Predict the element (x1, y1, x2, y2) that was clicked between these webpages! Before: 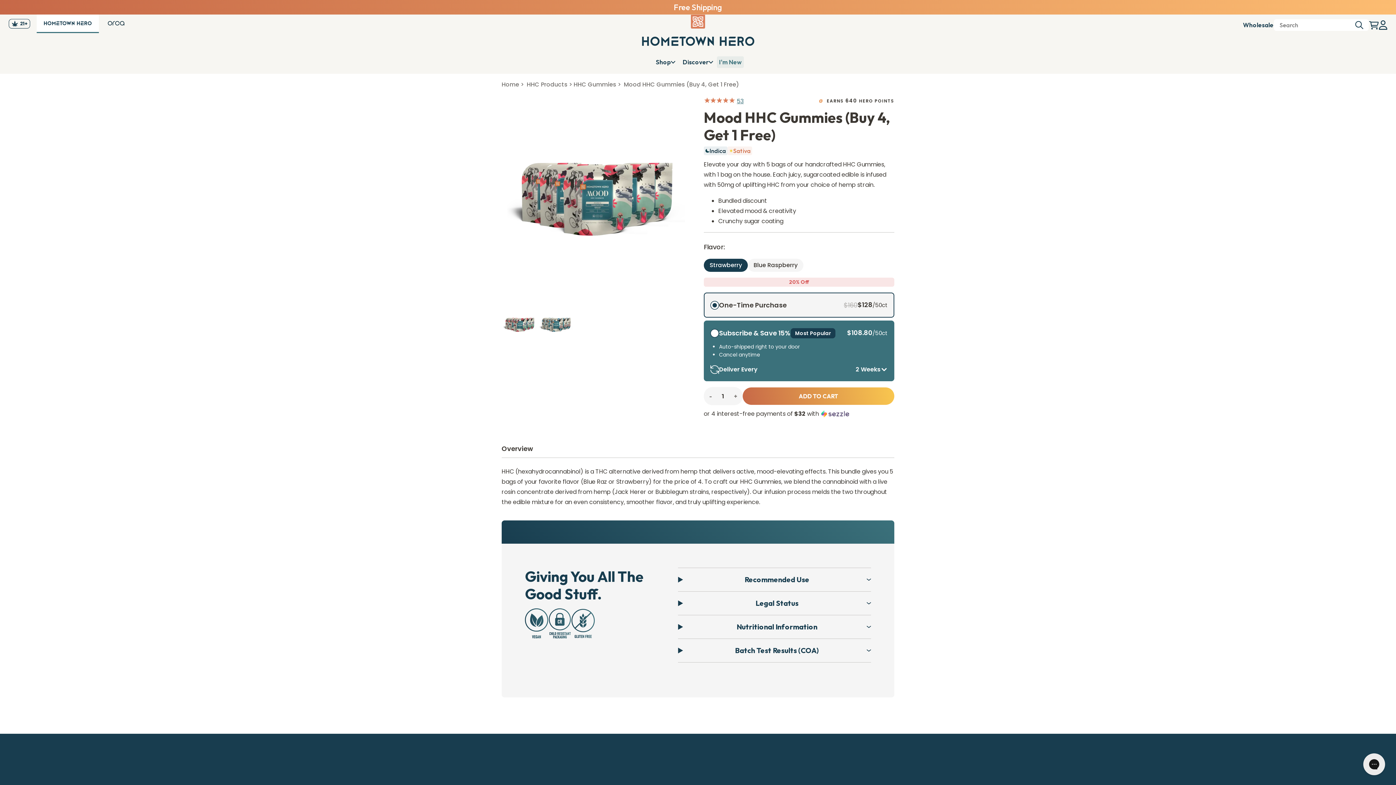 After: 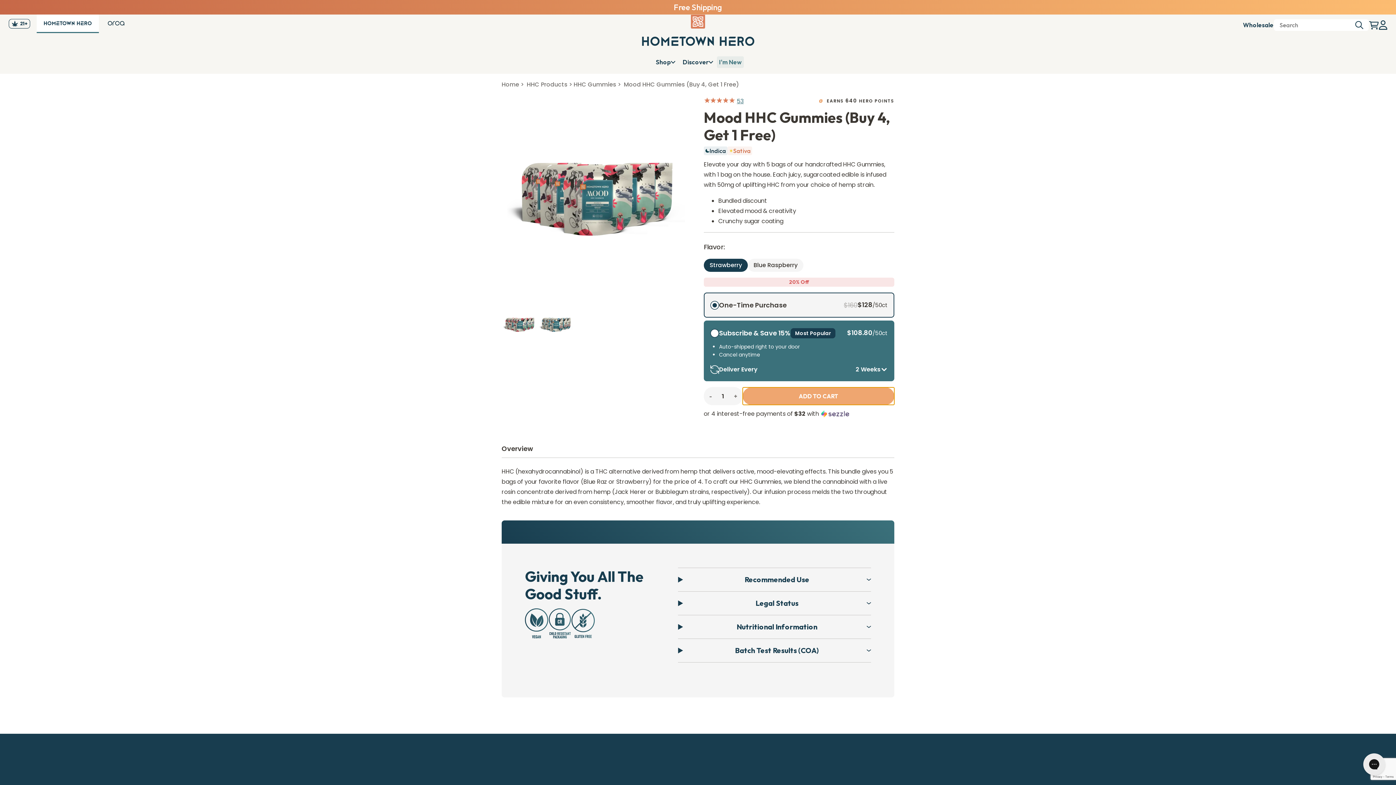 Action: label: ADD TO CART bbox: (742, 387, 894, 405)